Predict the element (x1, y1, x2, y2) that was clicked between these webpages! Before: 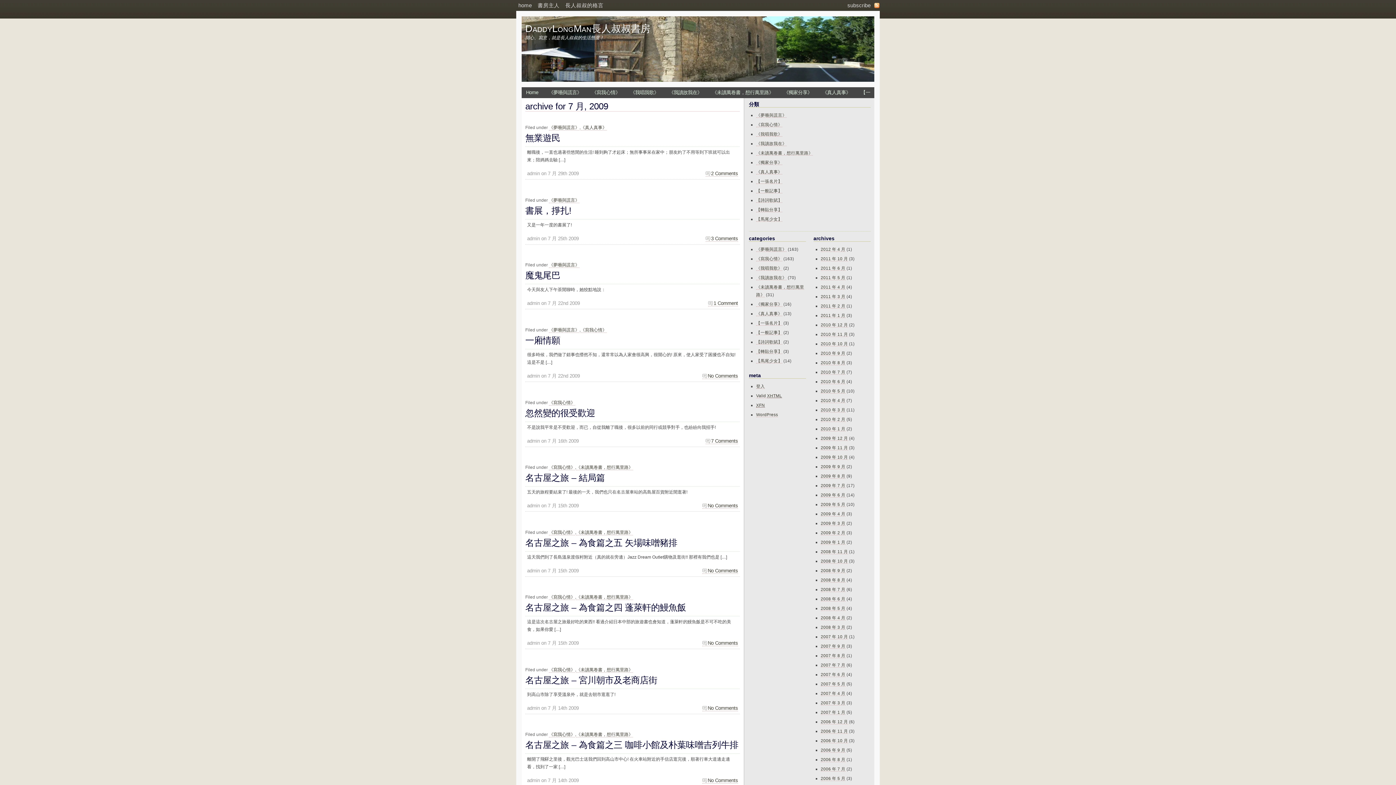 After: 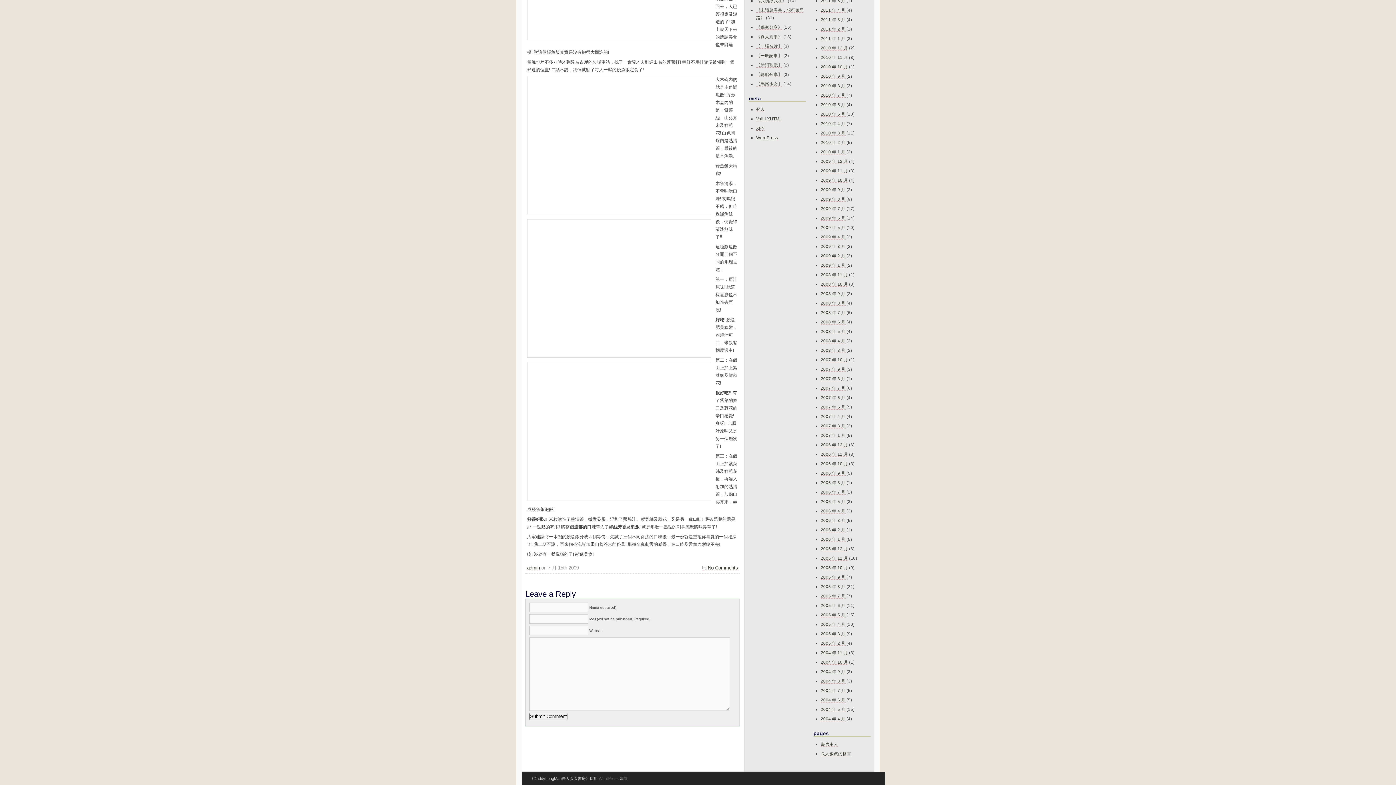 Action: label: No Comments bbox: (702, 640, 738, 646)